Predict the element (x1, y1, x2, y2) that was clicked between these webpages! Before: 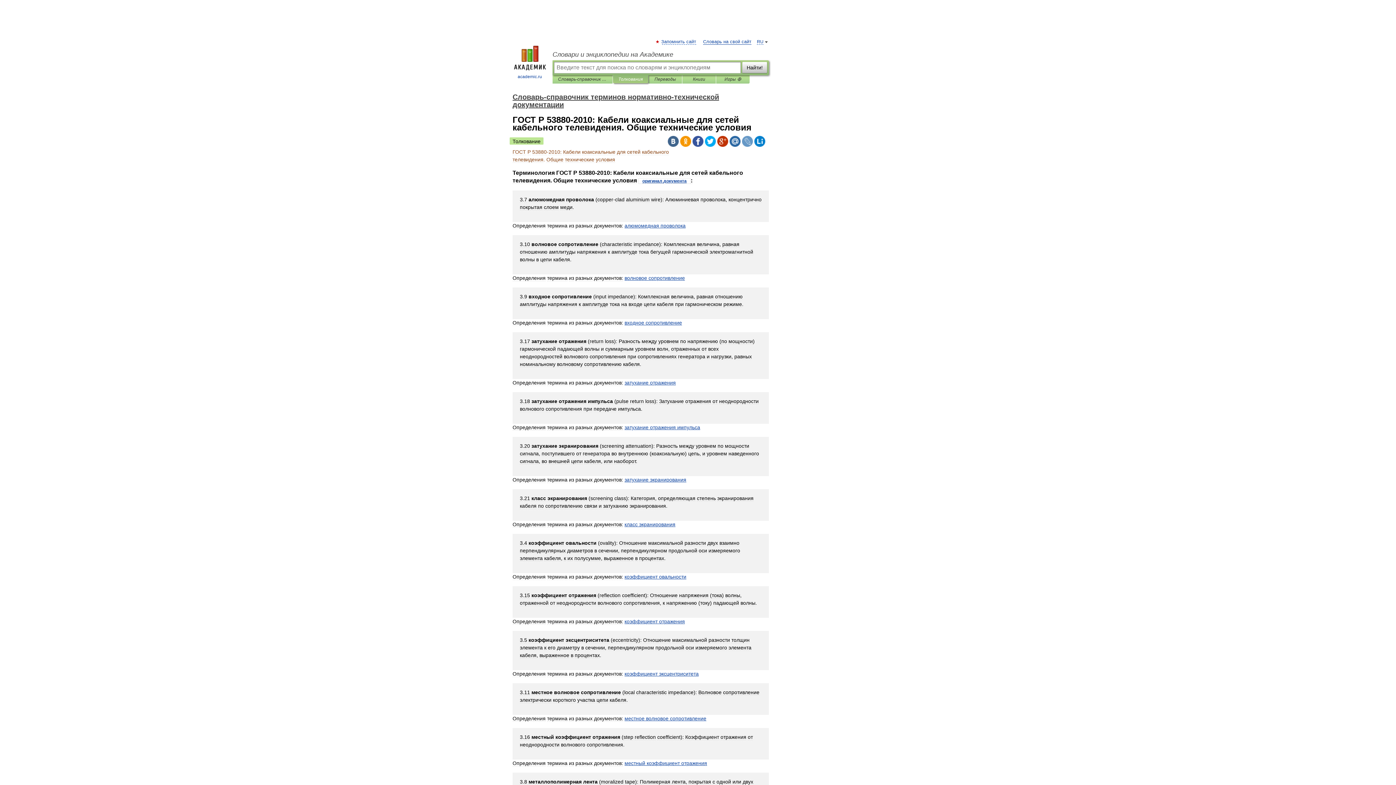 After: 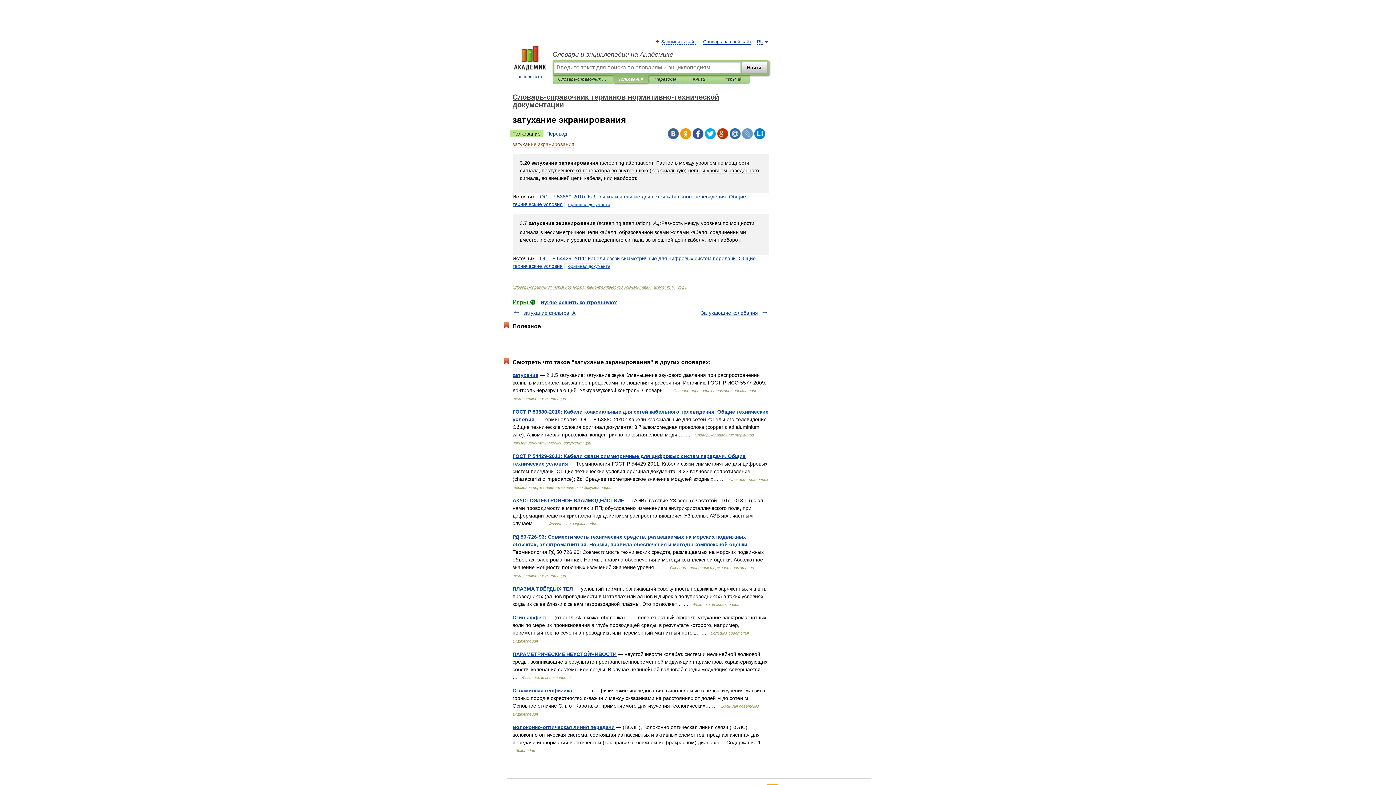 Action: bbox: (624, 477, 686, 482) label: затухание экранирования